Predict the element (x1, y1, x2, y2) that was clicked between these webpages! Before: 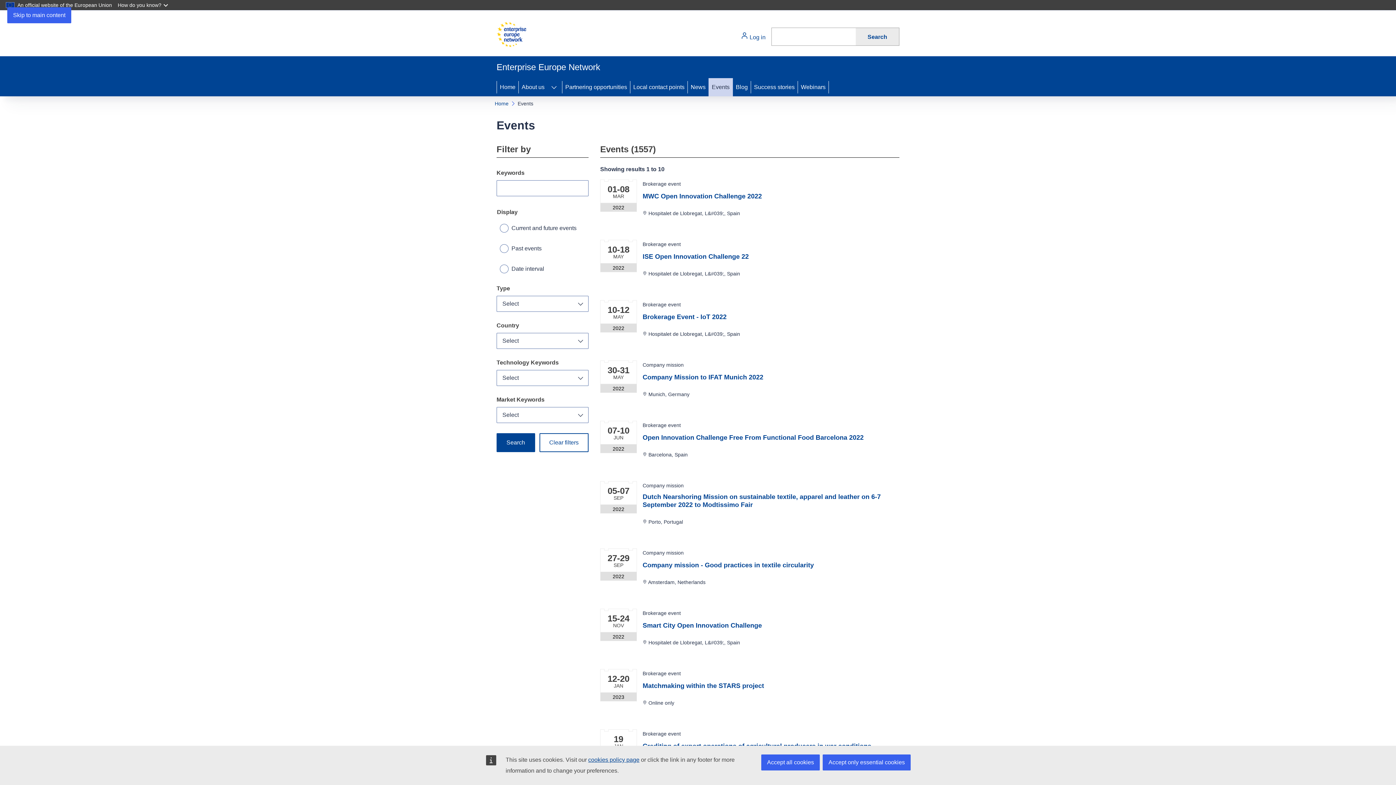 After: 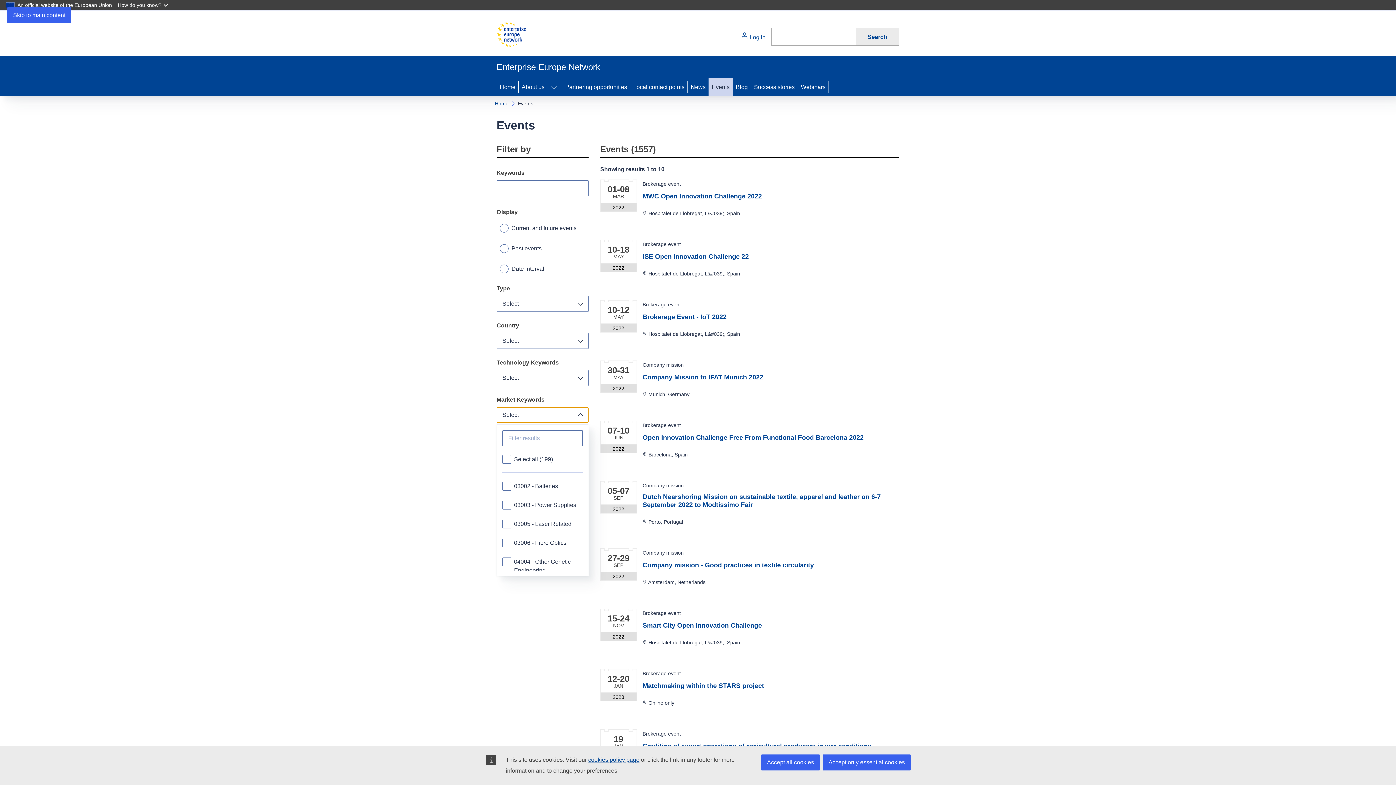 Action: label: Select bbox: (496, 407, 588, 423)